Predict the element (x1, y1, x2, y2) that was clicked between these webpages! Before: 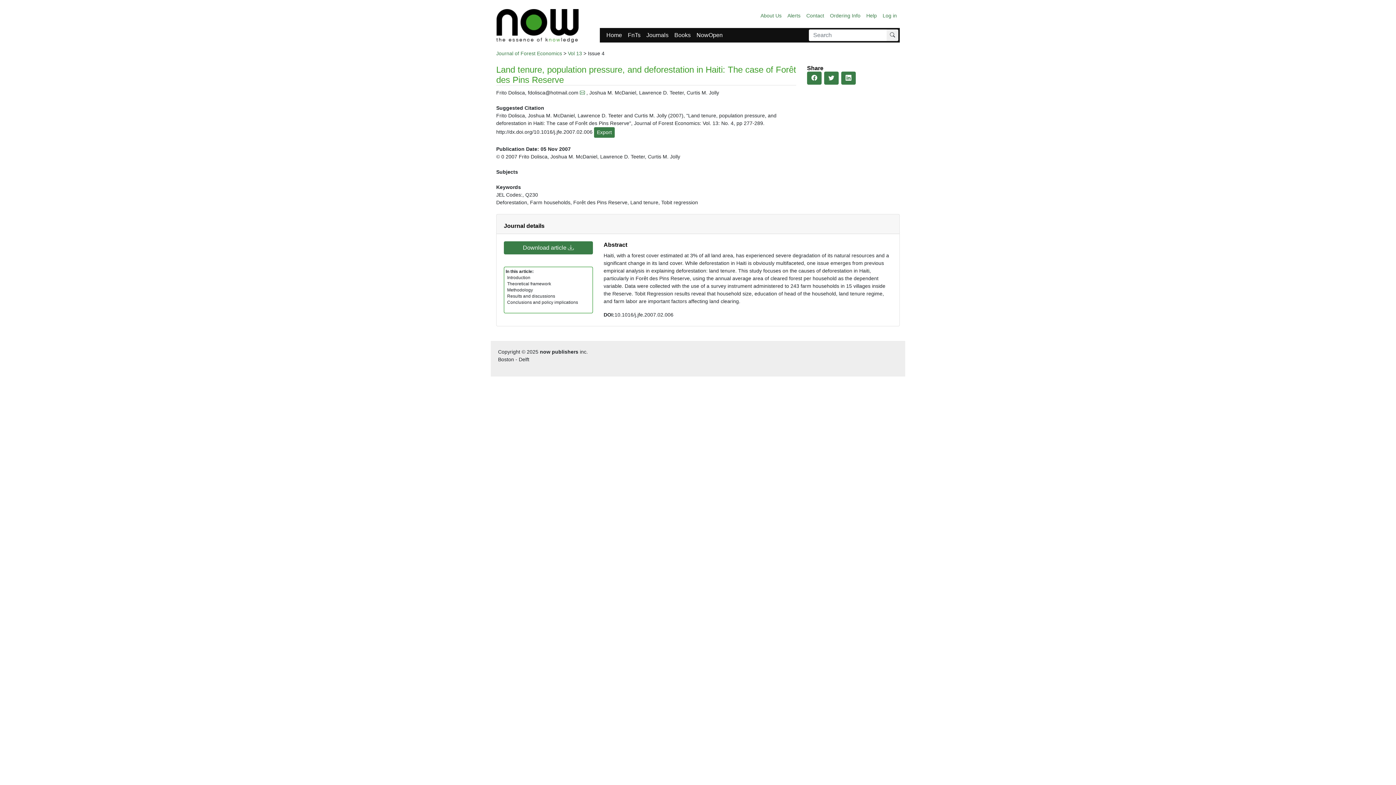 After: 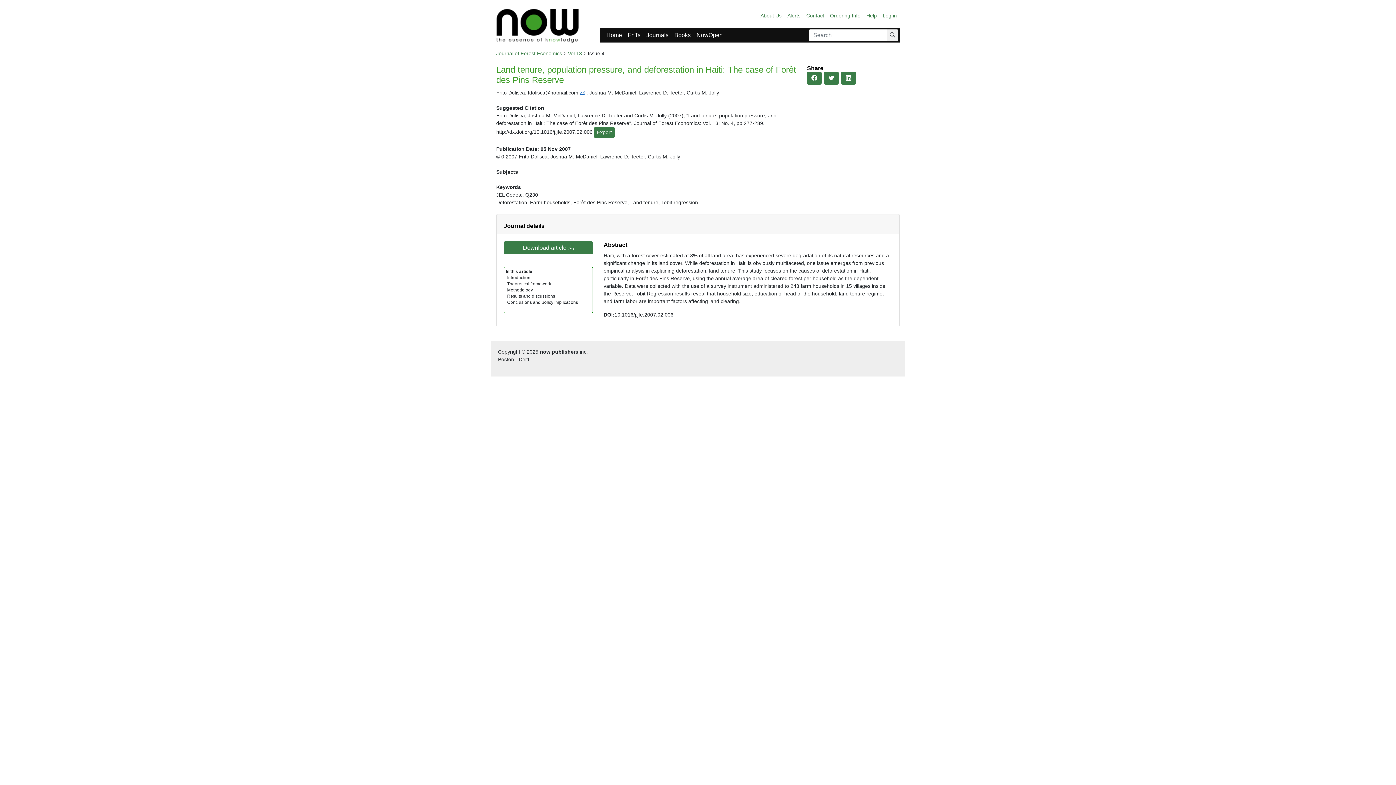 Action: bbox: (580, 89, 585, 95)